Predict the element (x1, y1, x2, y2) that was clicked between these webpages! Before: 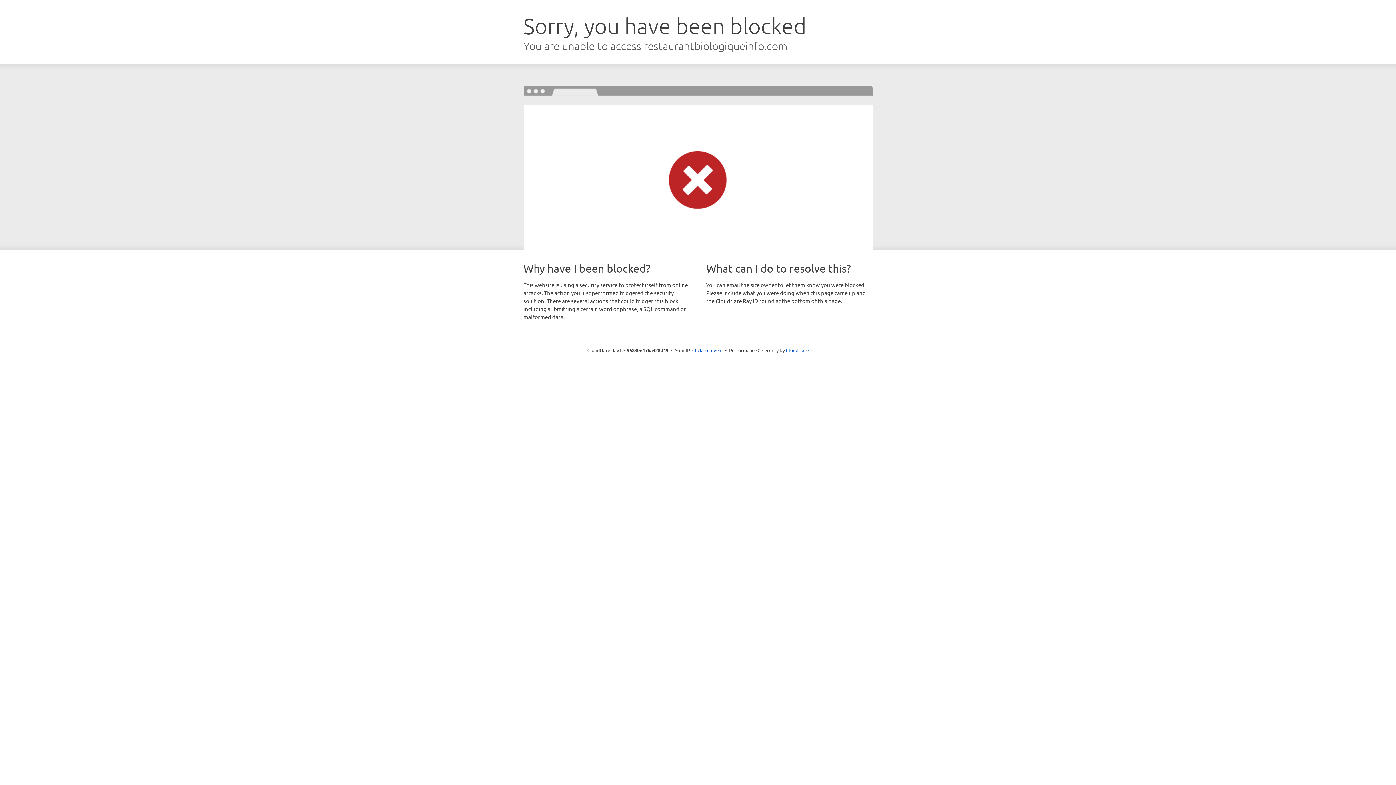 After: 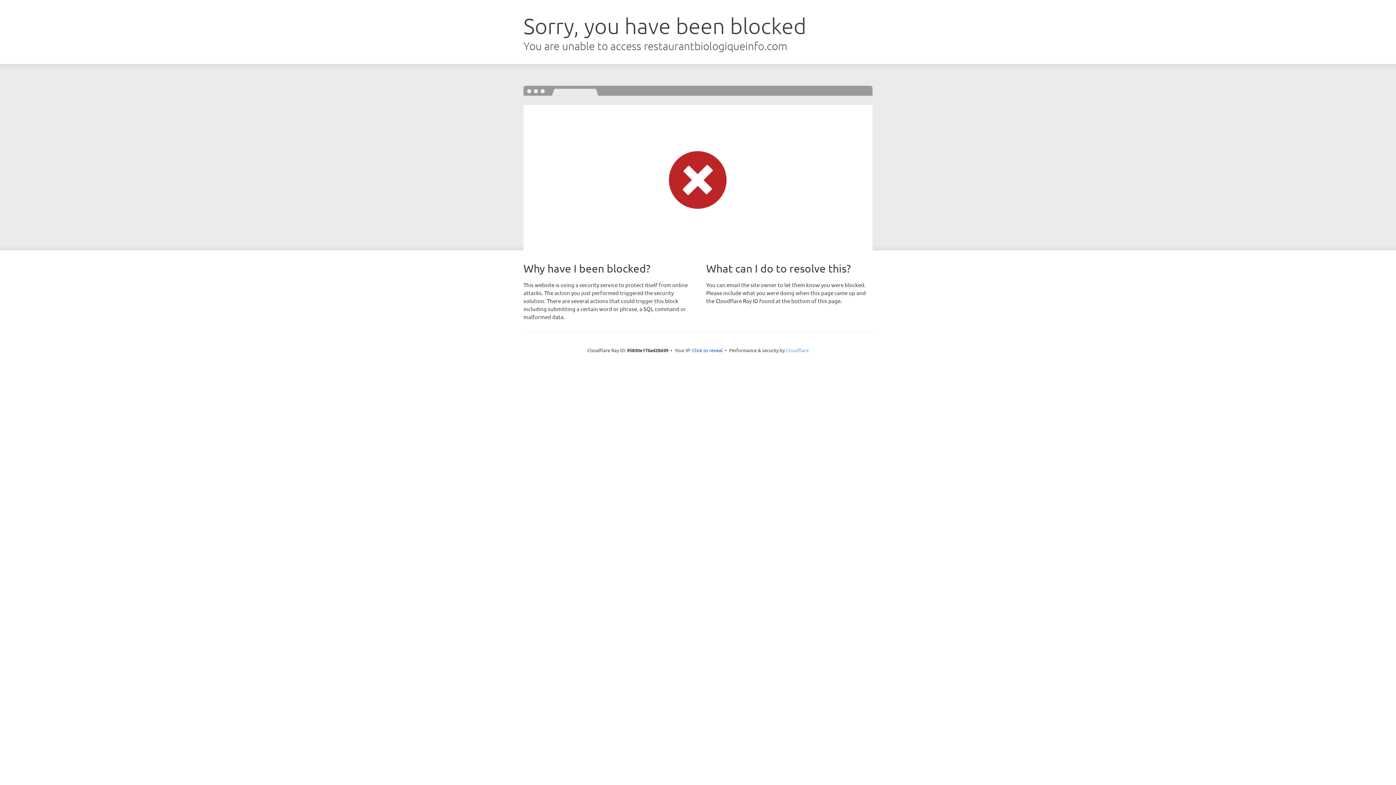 Action: bbox: (786, 347, 808, 353) label: Cloudflare